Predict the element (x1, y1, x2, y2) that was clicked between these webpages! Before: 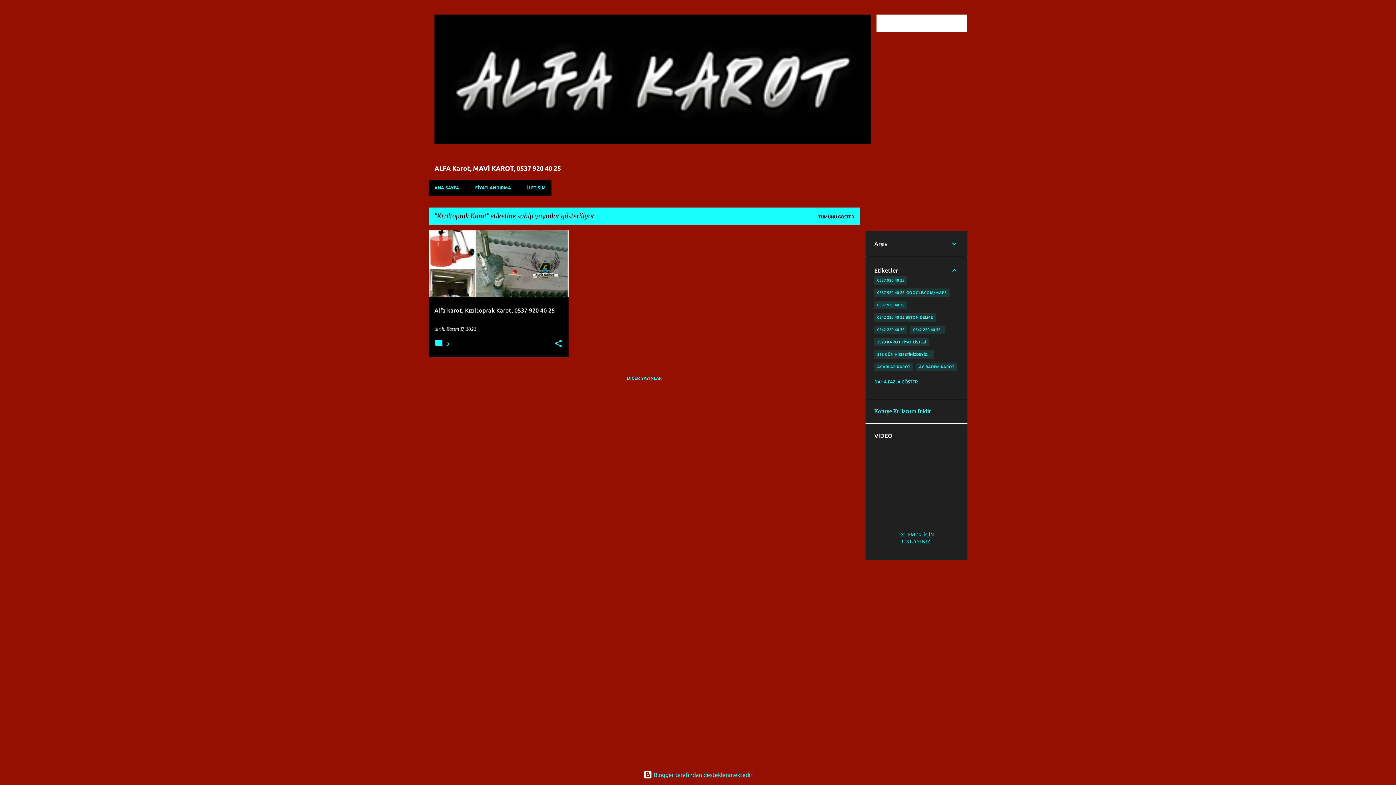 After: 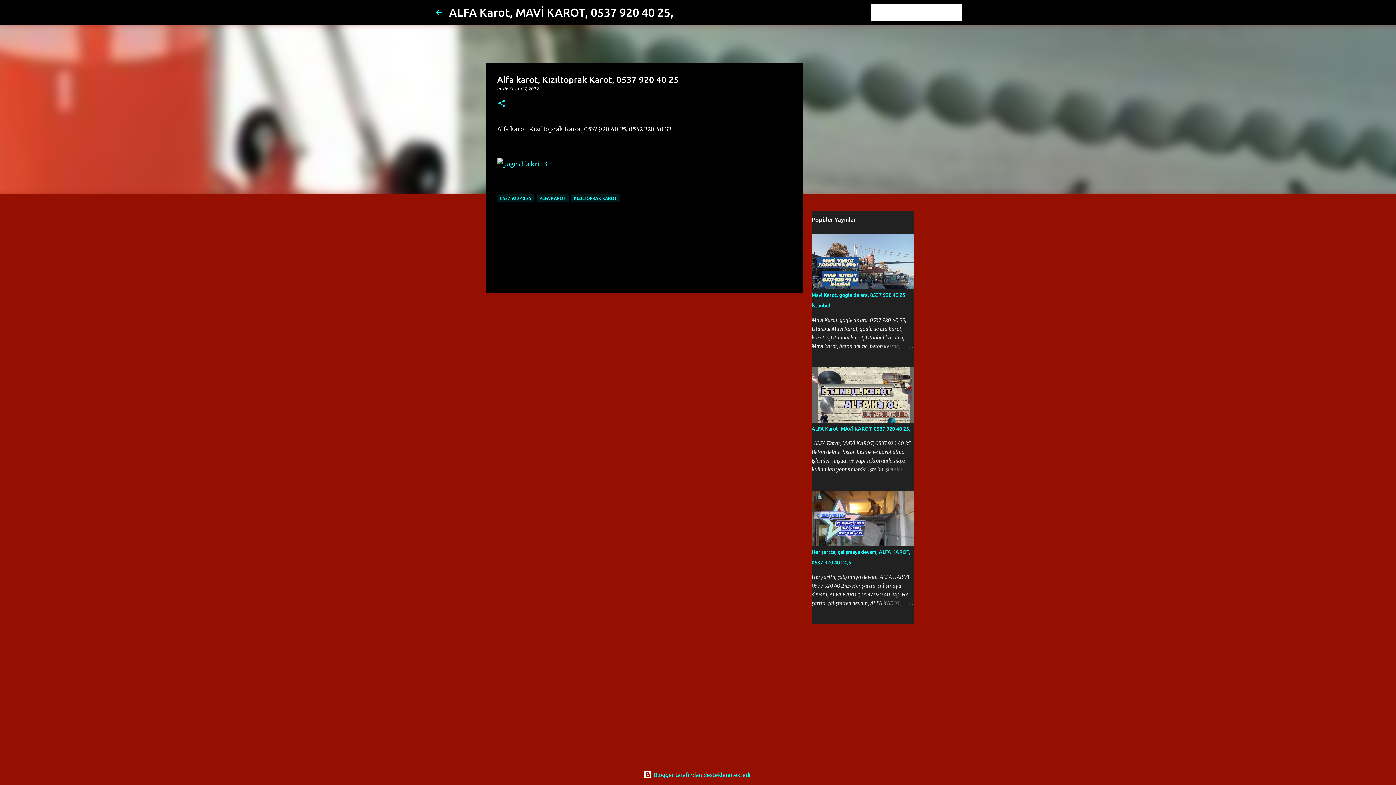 Action: bbox: (434, 343, 451, 349) label:  0